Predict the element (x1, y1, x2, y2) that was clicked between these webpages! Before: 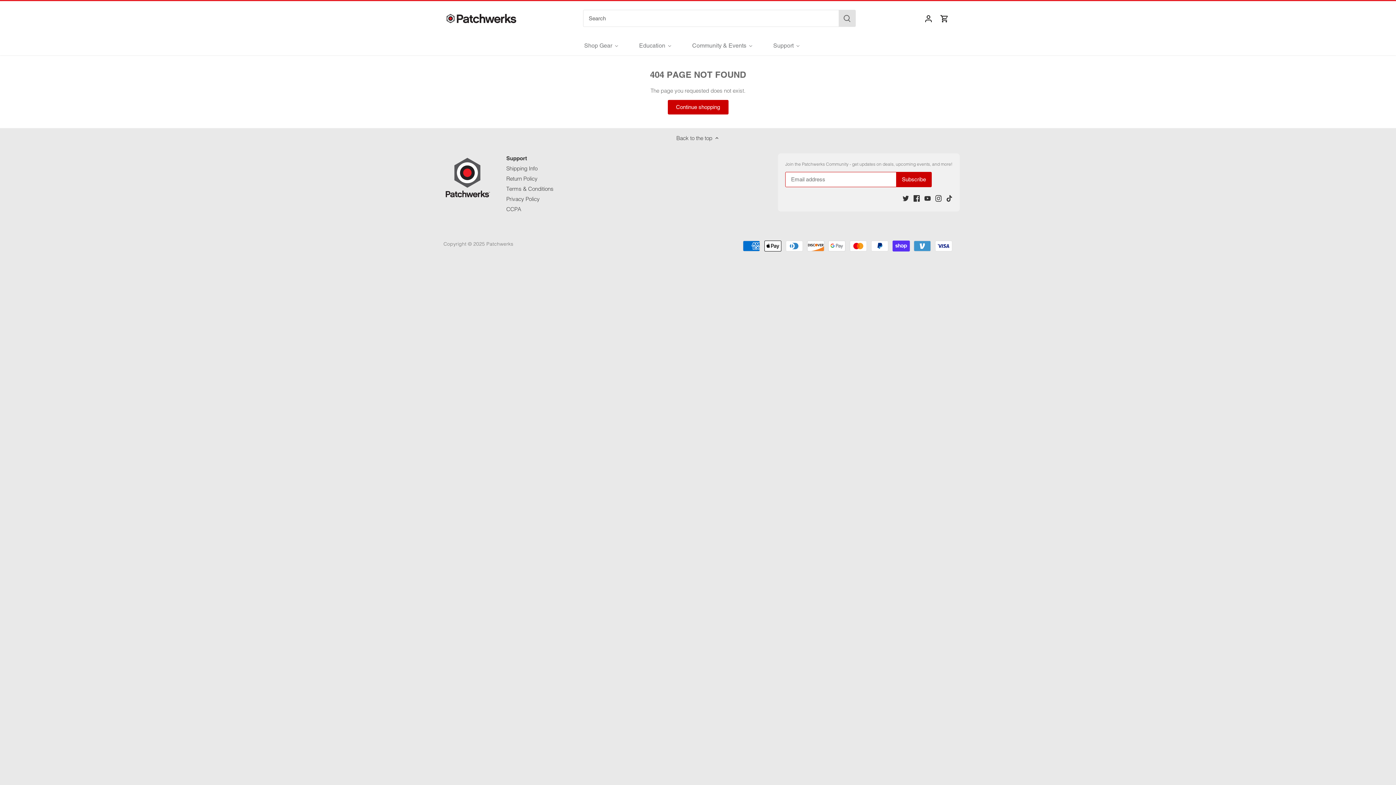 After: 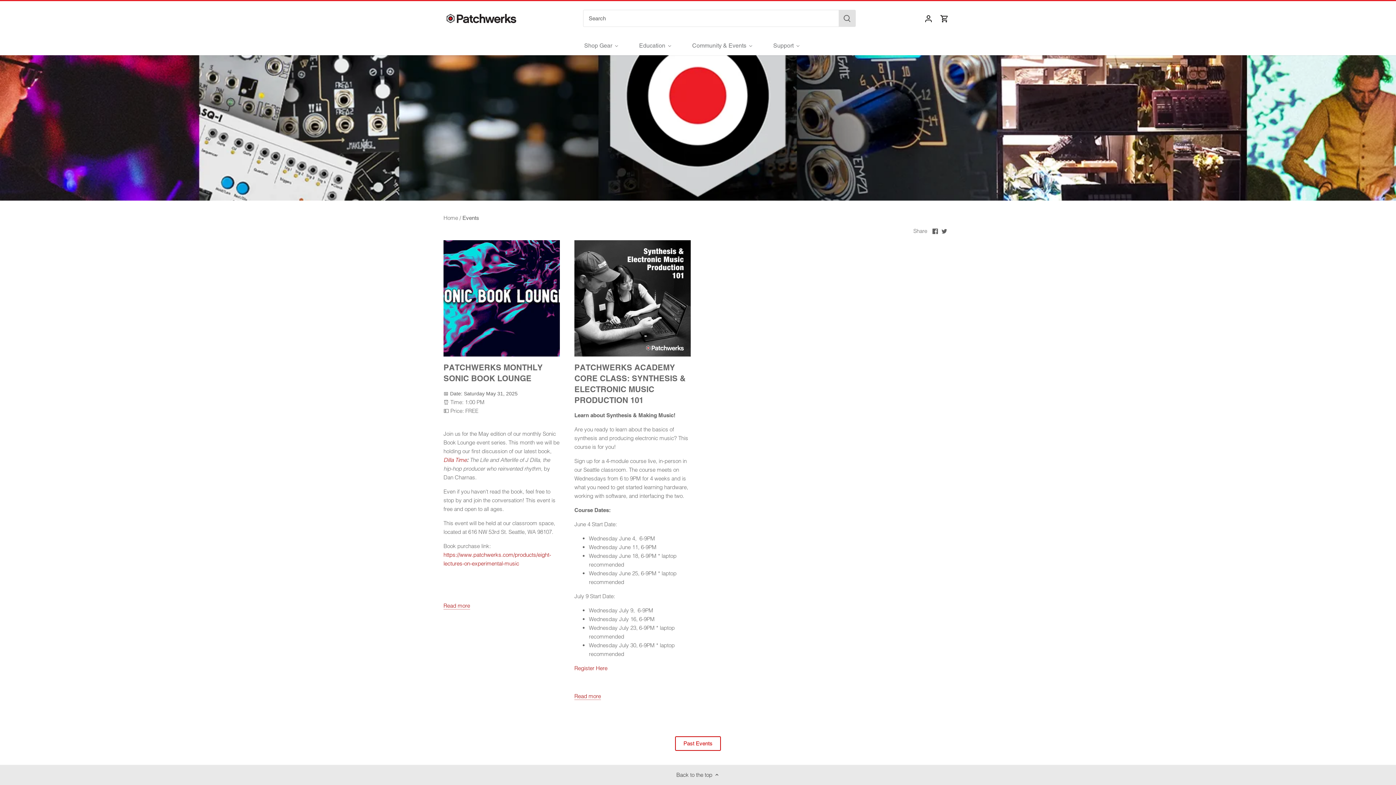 Action: label: Community & Events bbox: (685, 35, 760, 55)